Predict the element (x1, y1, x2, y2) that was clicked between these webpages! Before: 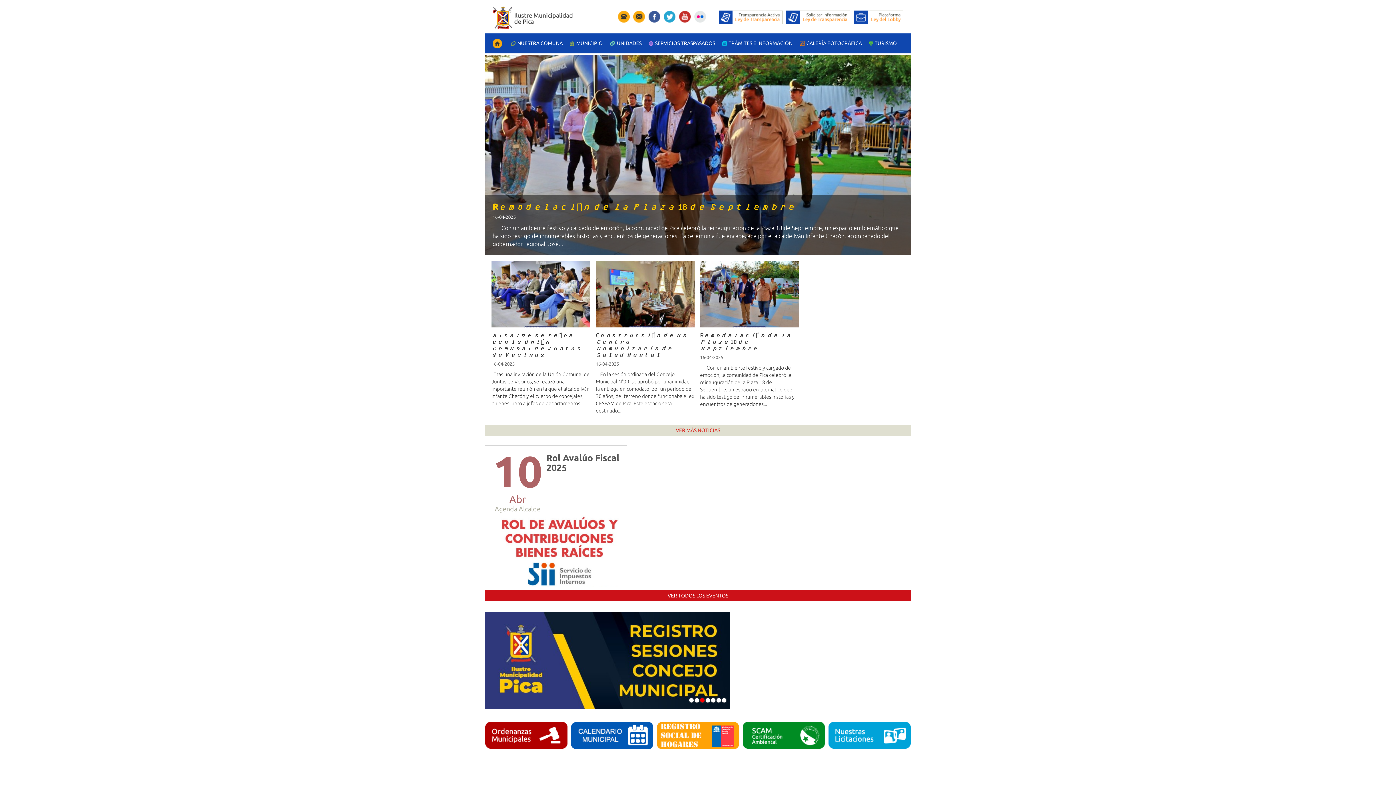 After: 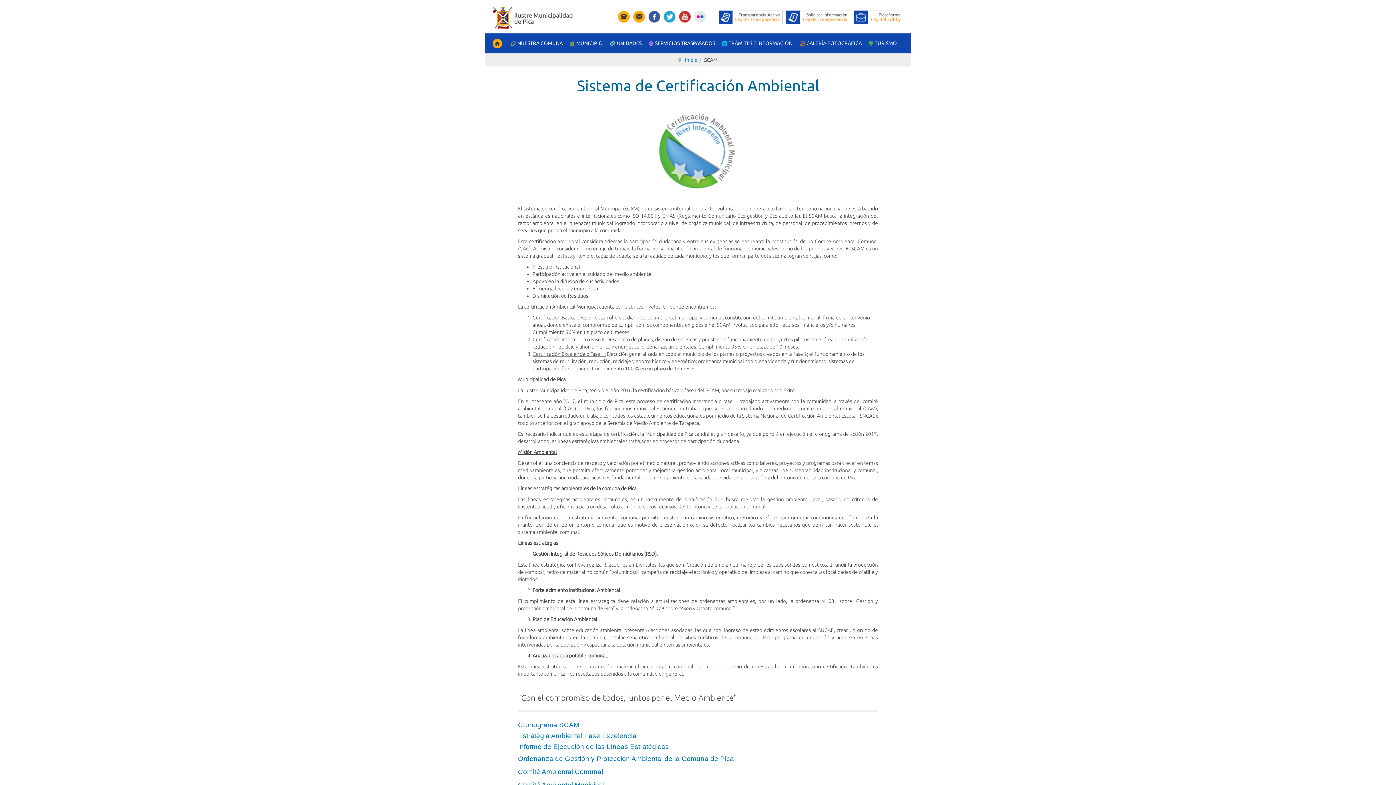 Action: bbox: (742, 732, 825, 738)